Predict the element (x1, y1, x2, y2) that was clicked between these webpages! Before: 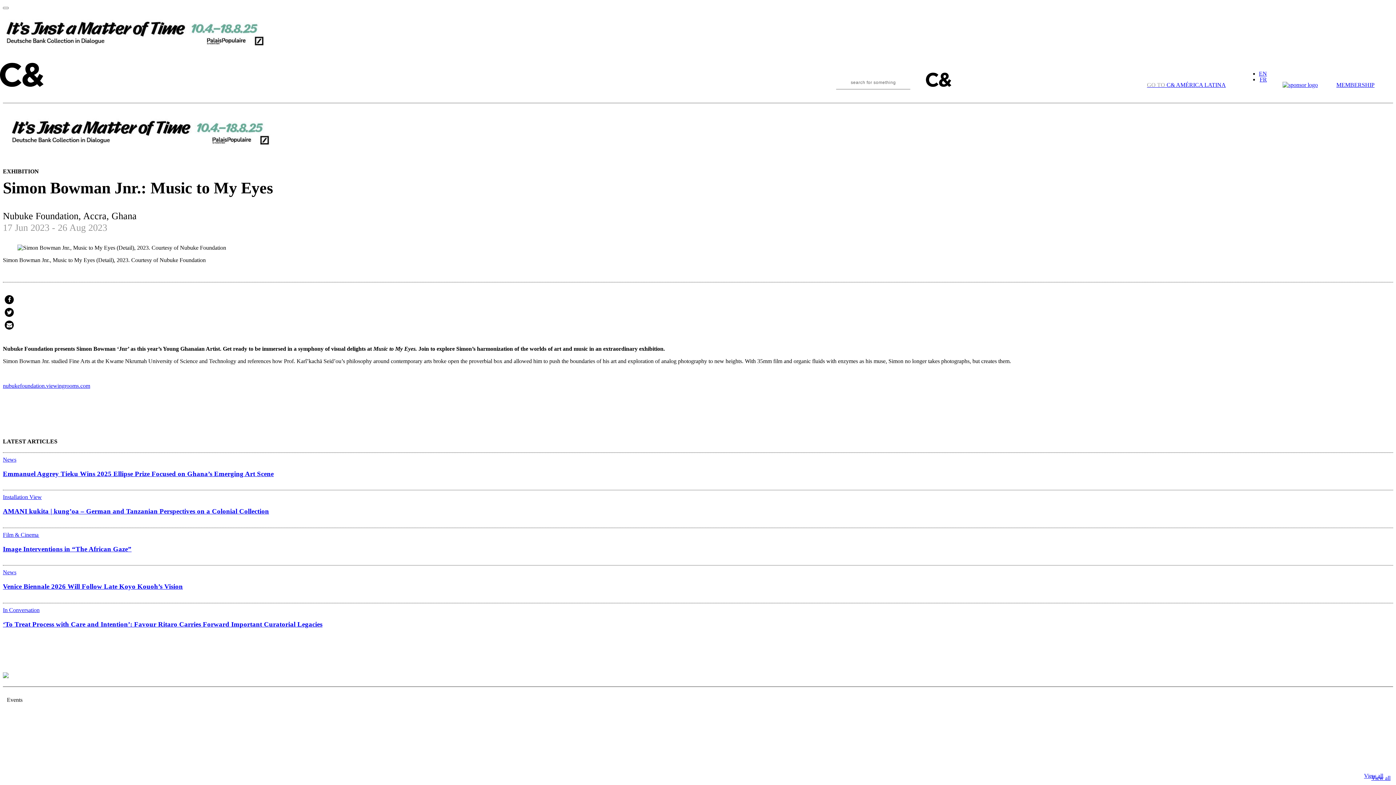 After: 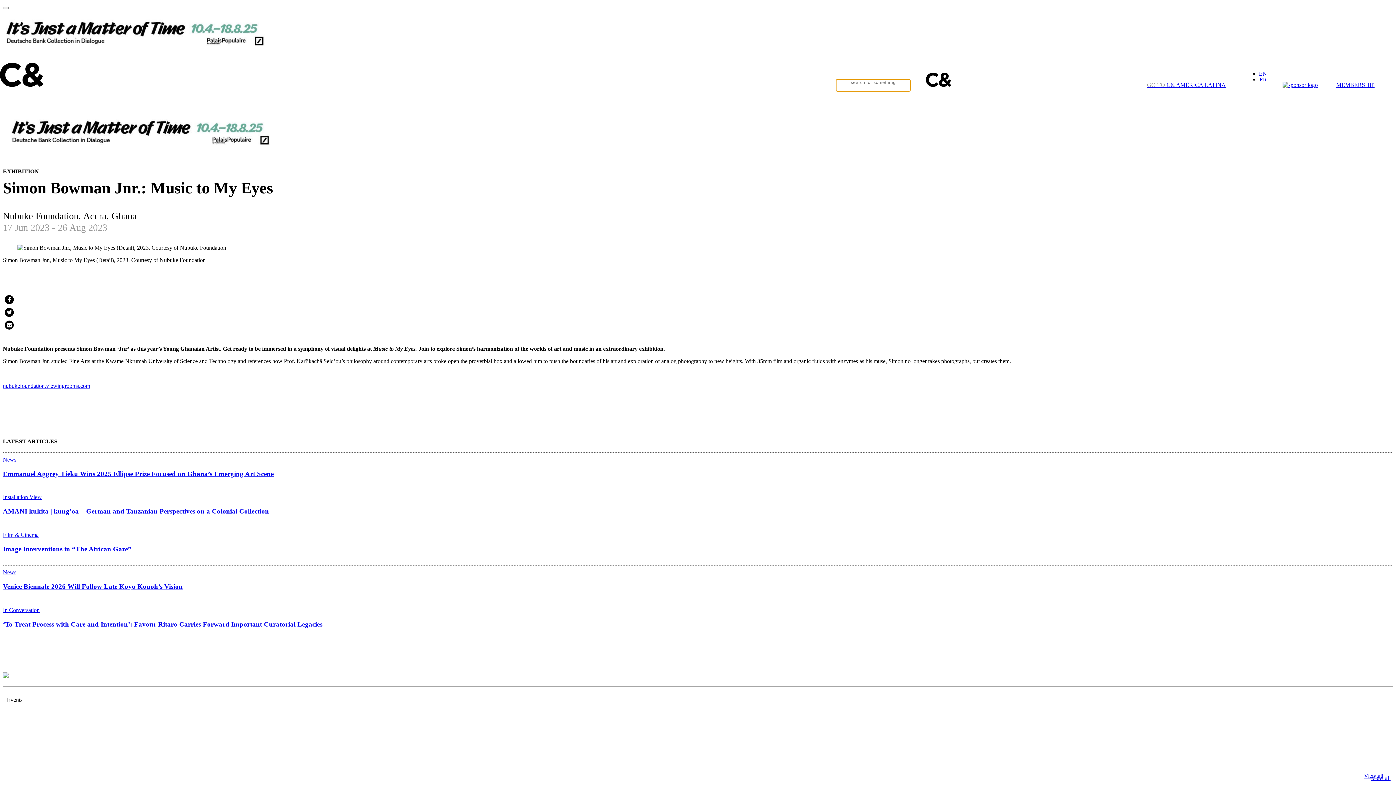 Action: label: search bbox: (836, 79, 910, 91)